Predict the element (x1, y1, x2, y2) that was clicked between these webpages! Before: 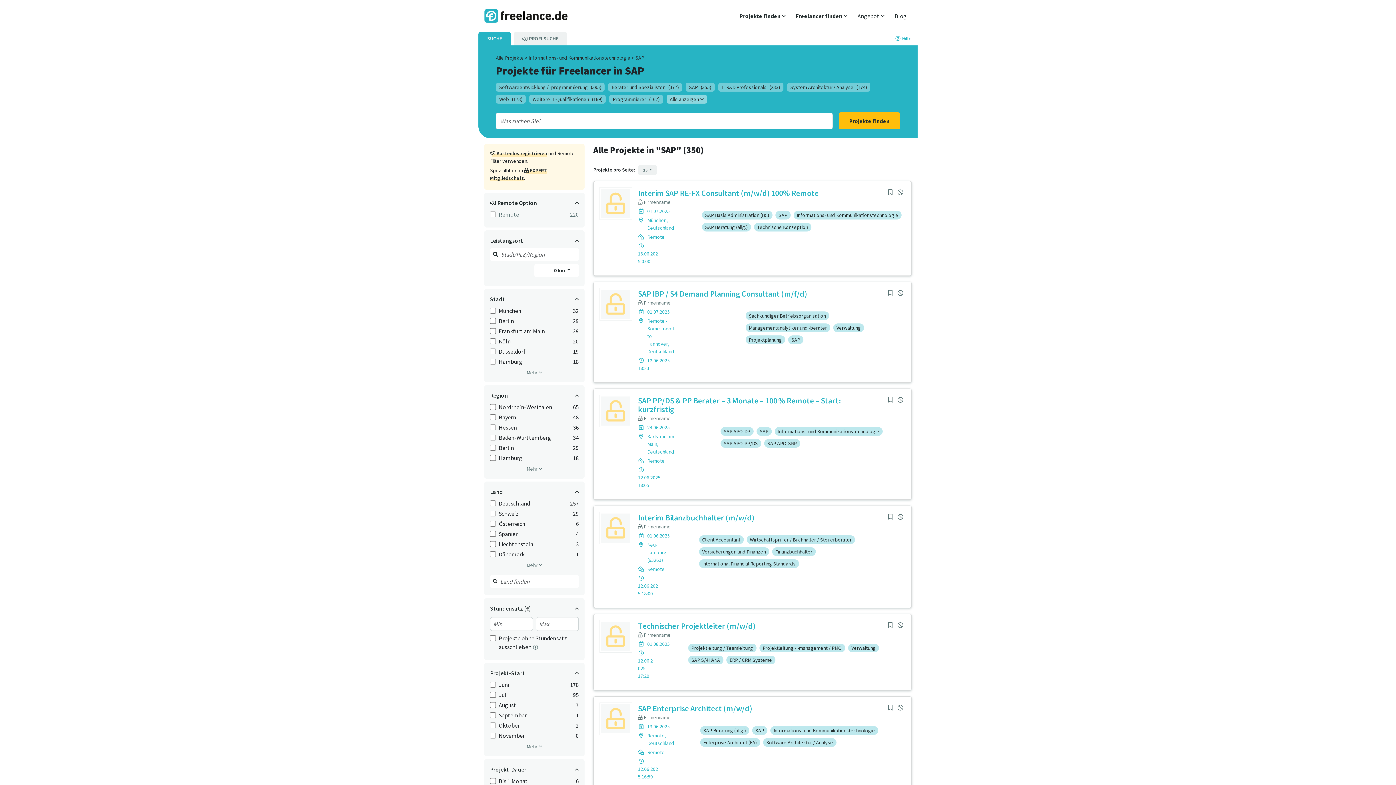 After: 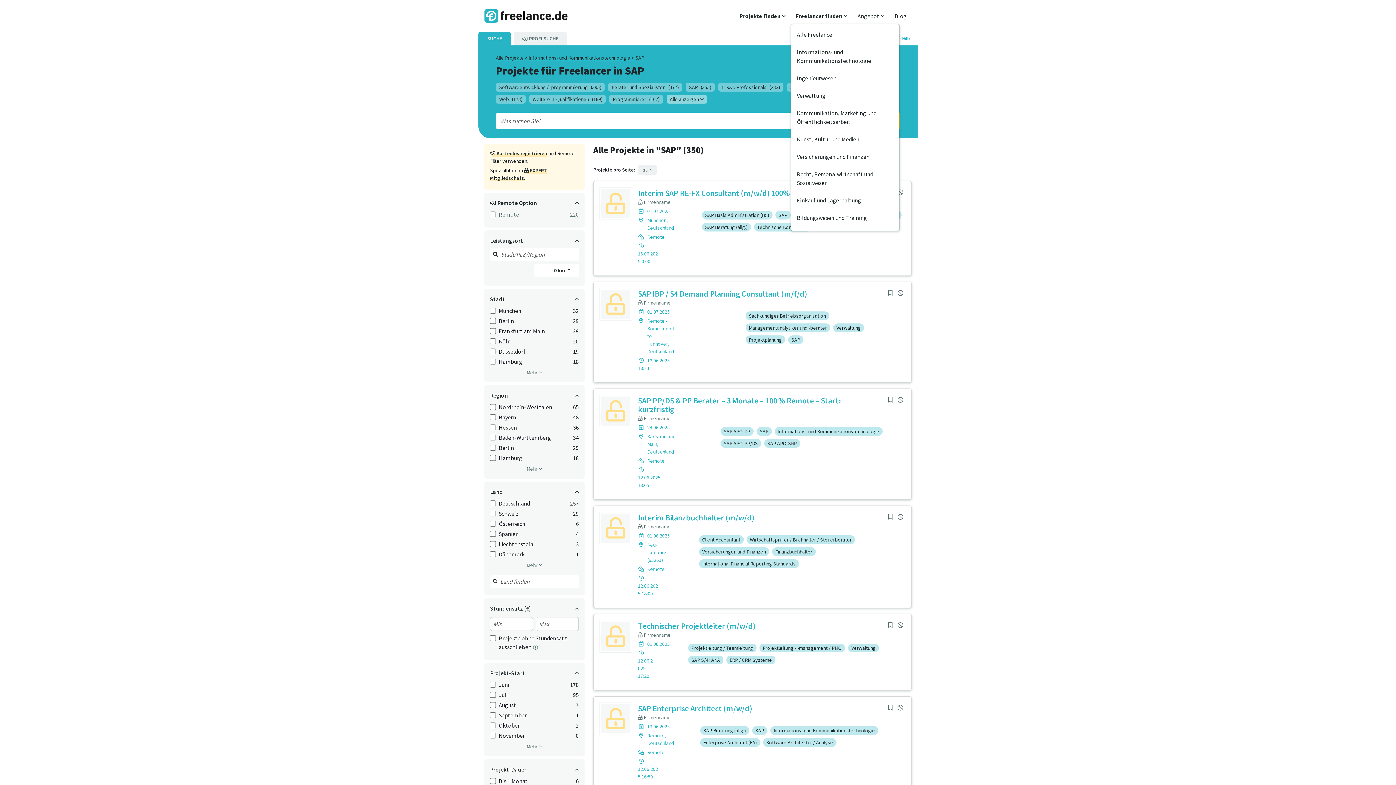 Action: bbox: (790, 8, 852, 23) label: Freelancer finden